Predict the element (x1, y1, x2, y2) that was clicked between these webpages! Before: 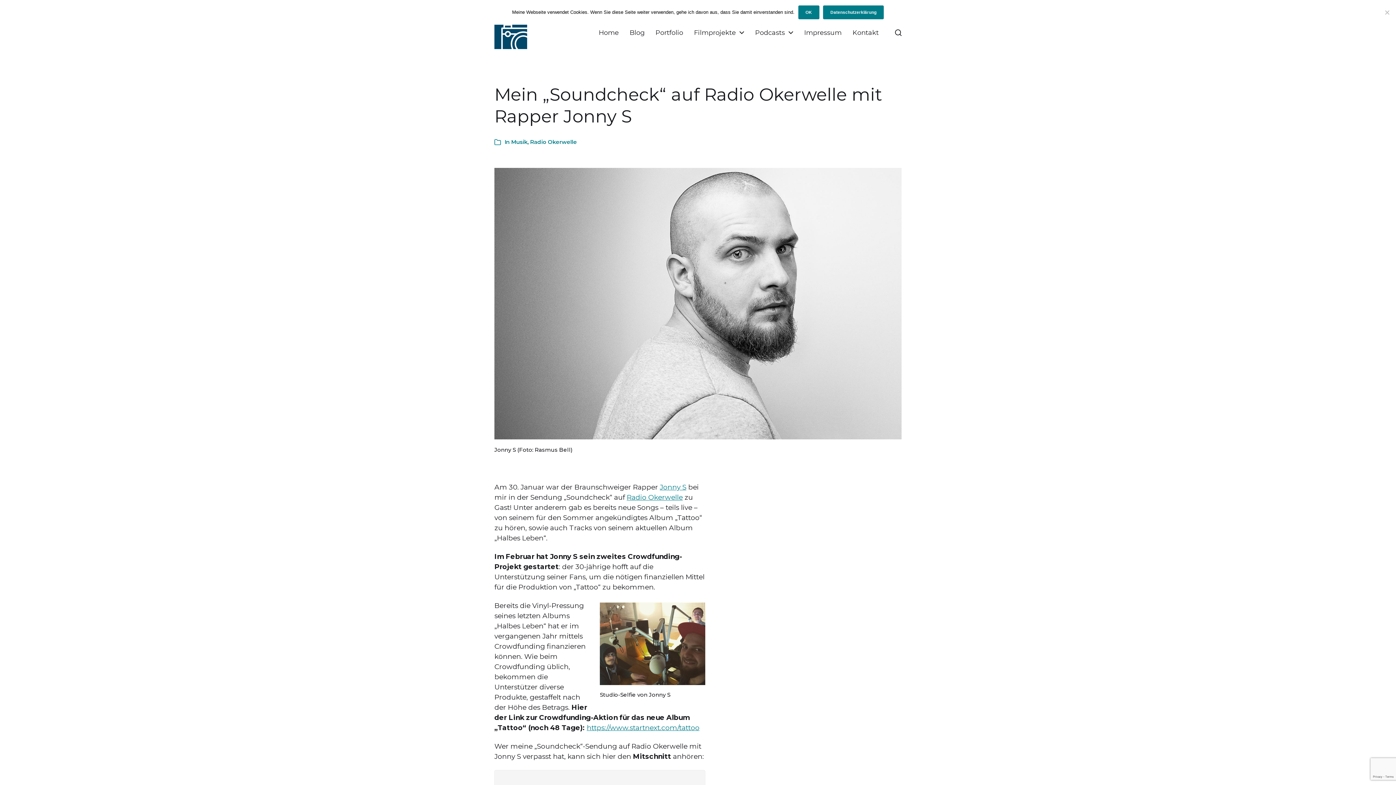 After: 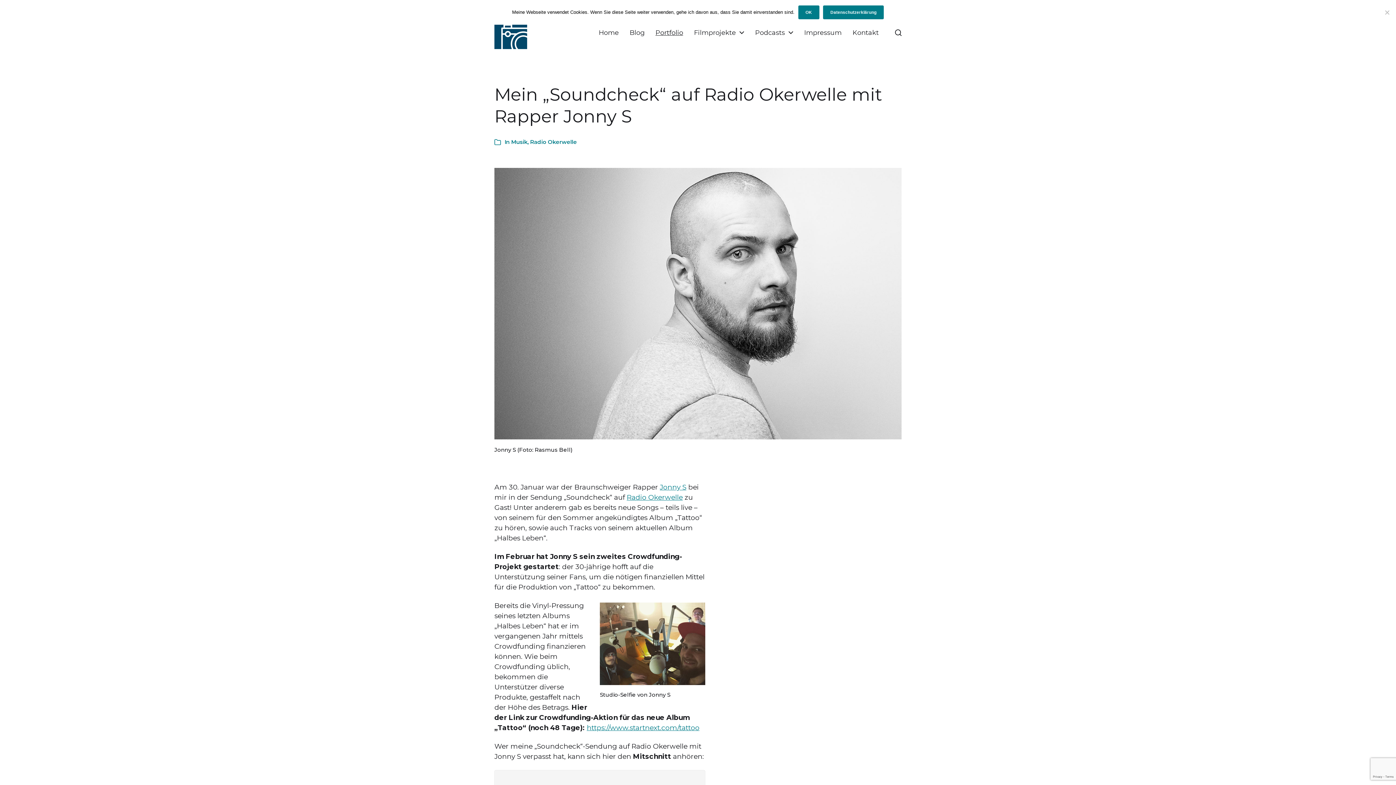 Action: label: Portfolio bbox: (655, 29, 683, 36)